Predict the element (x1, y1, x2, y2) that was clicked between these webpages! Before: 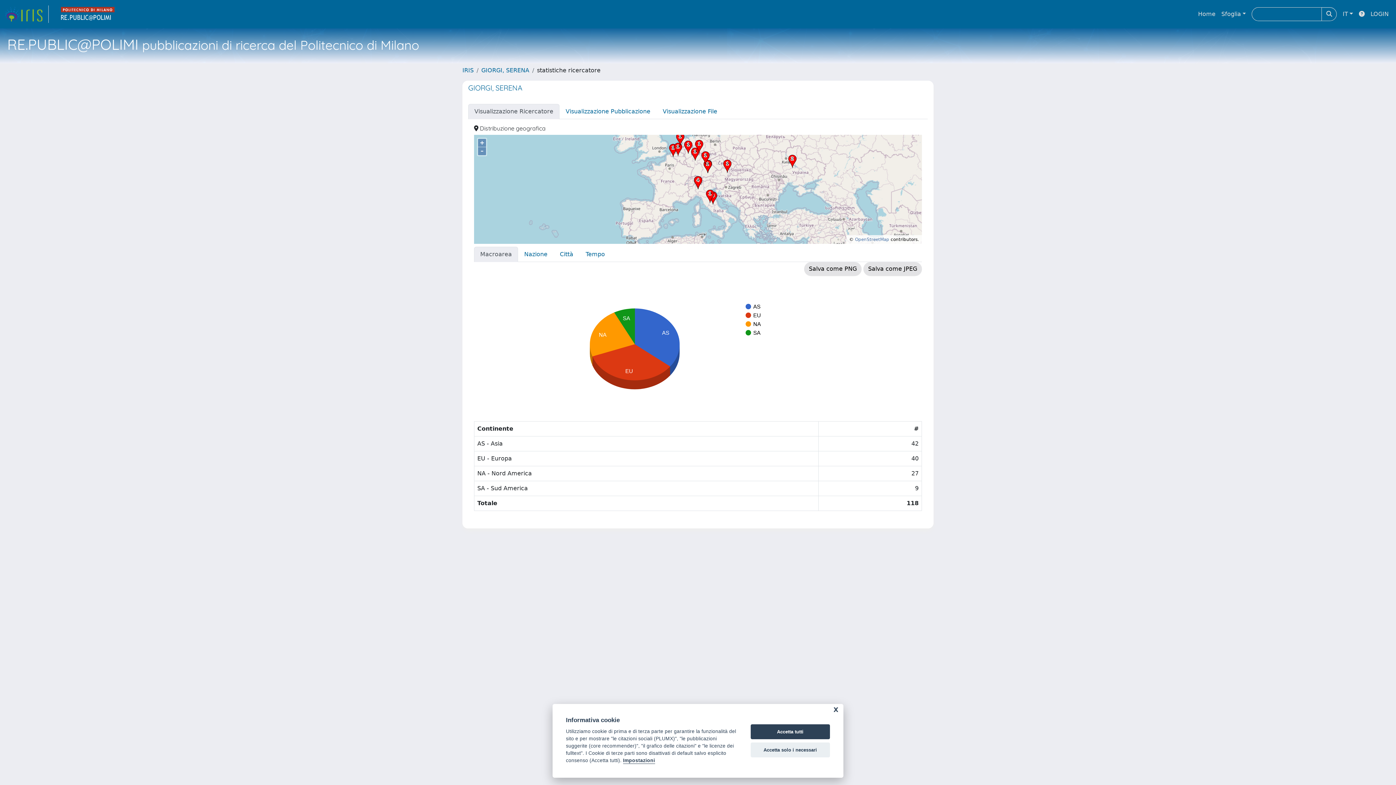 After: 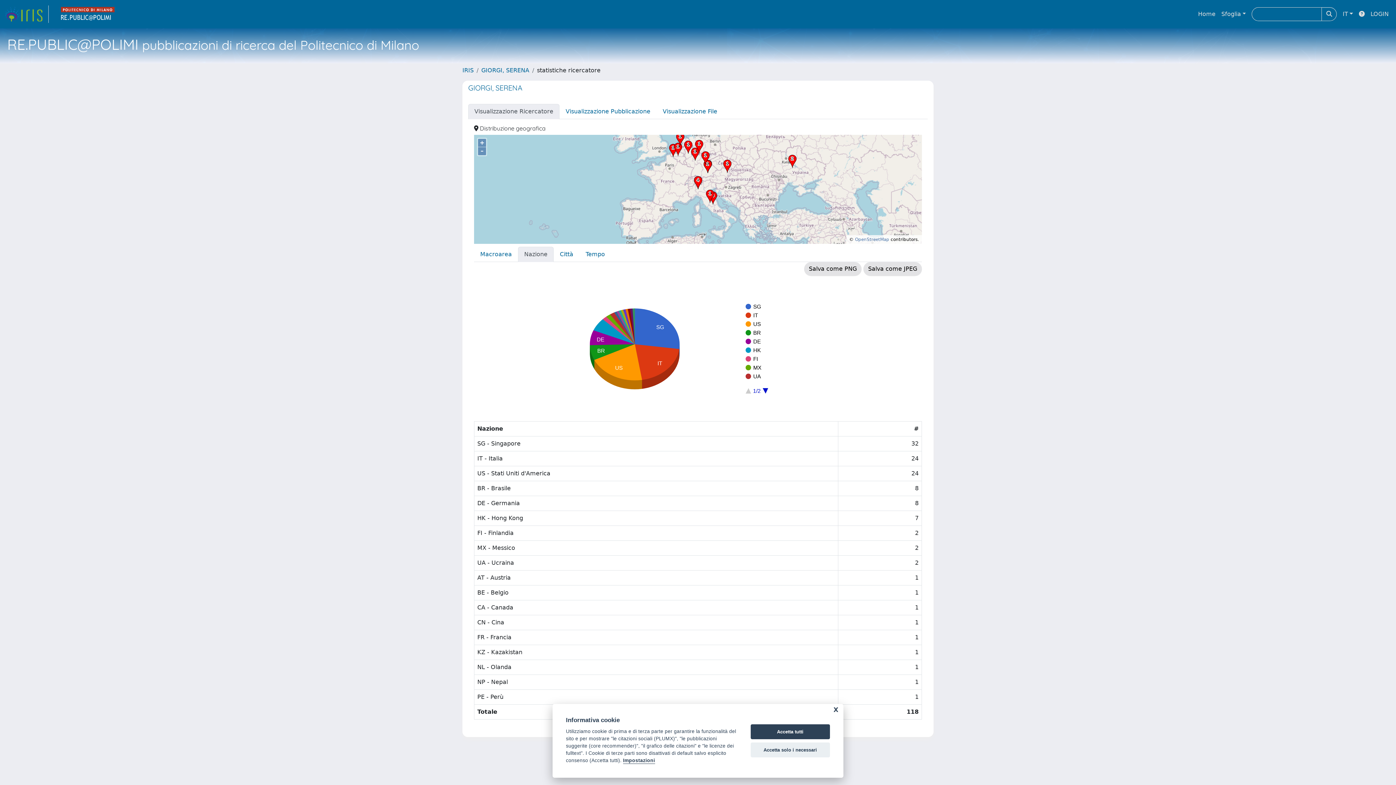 Action: bbox: (518, 246, 553, 262) label: Nazione